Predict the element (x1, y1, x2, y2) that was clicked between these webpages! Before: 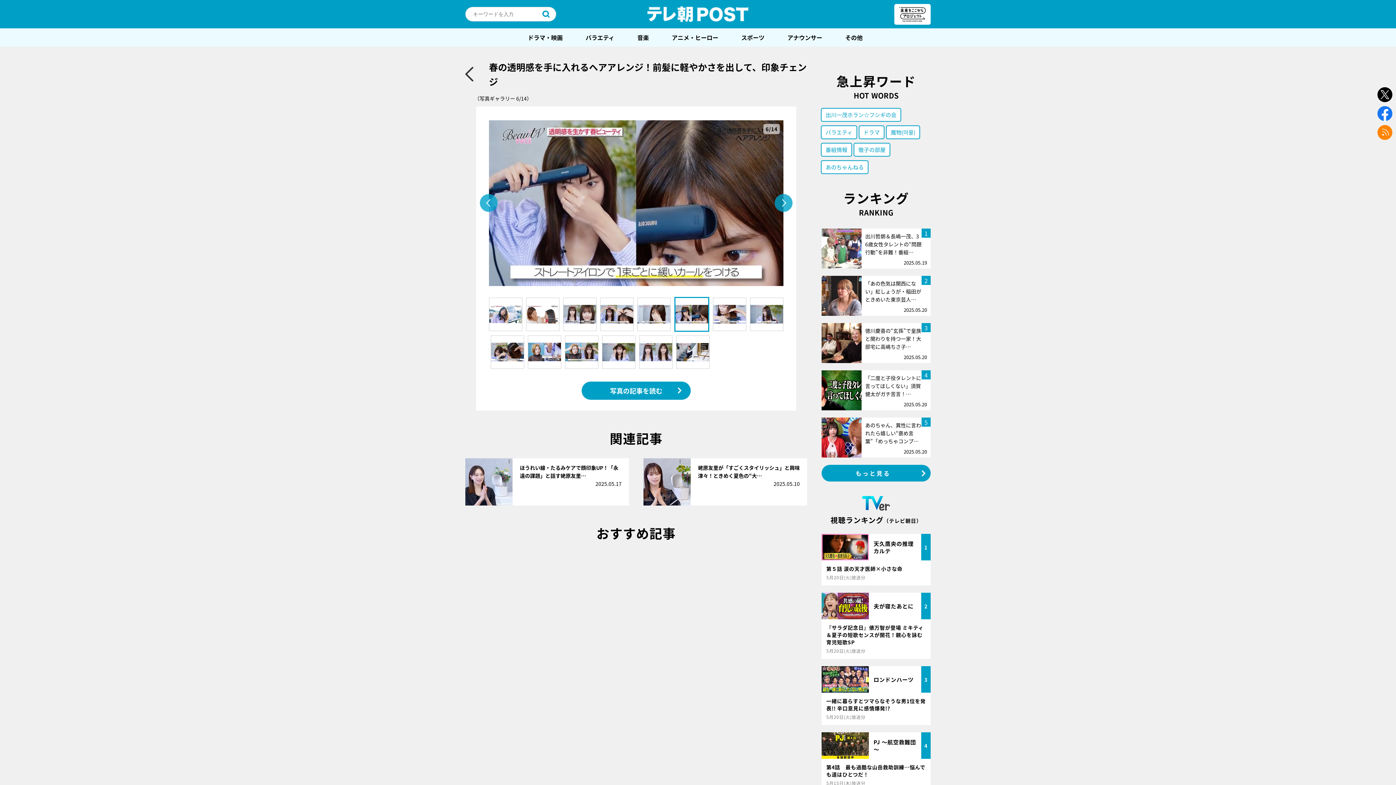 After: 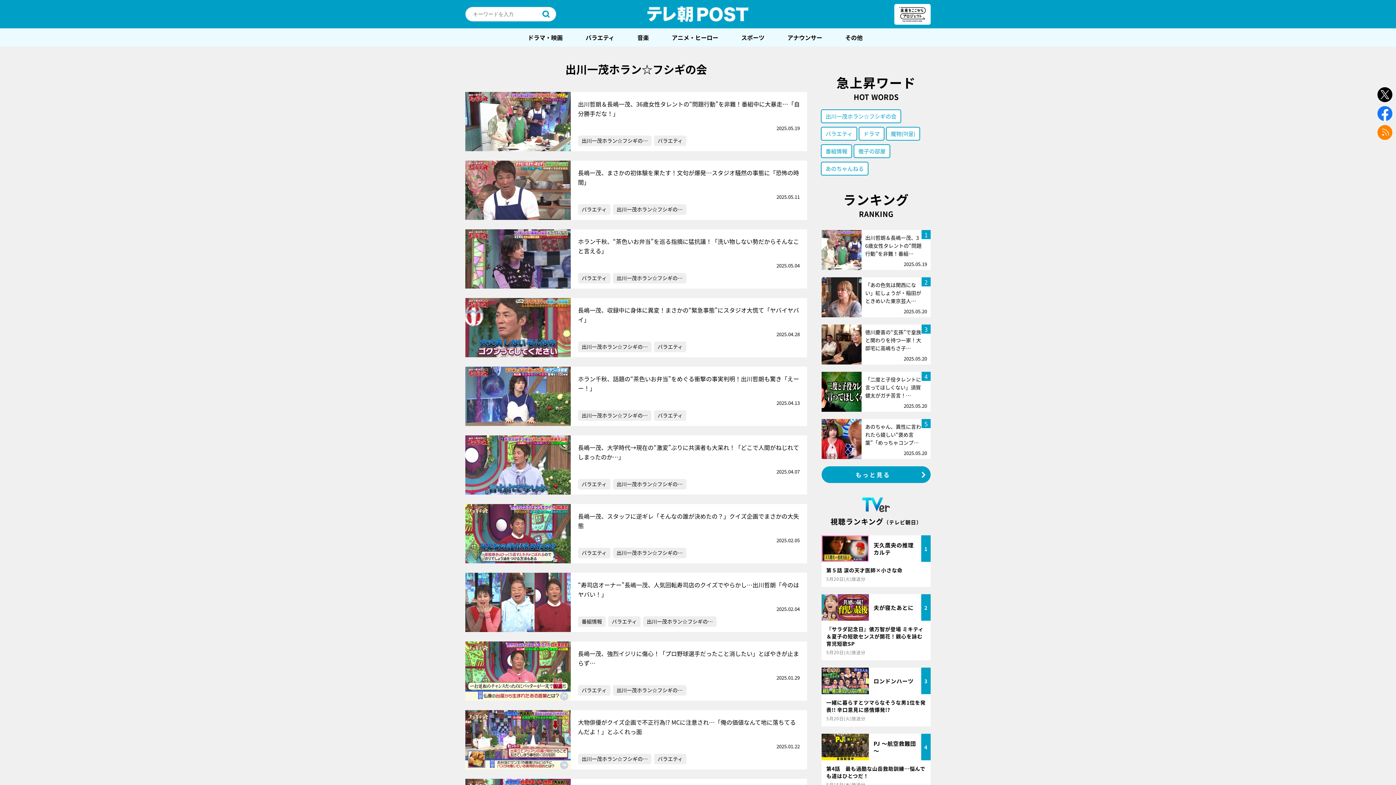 Action: bbox: (821, 108, 901, 121) label: 出川一茂ホラン☆フシギの会